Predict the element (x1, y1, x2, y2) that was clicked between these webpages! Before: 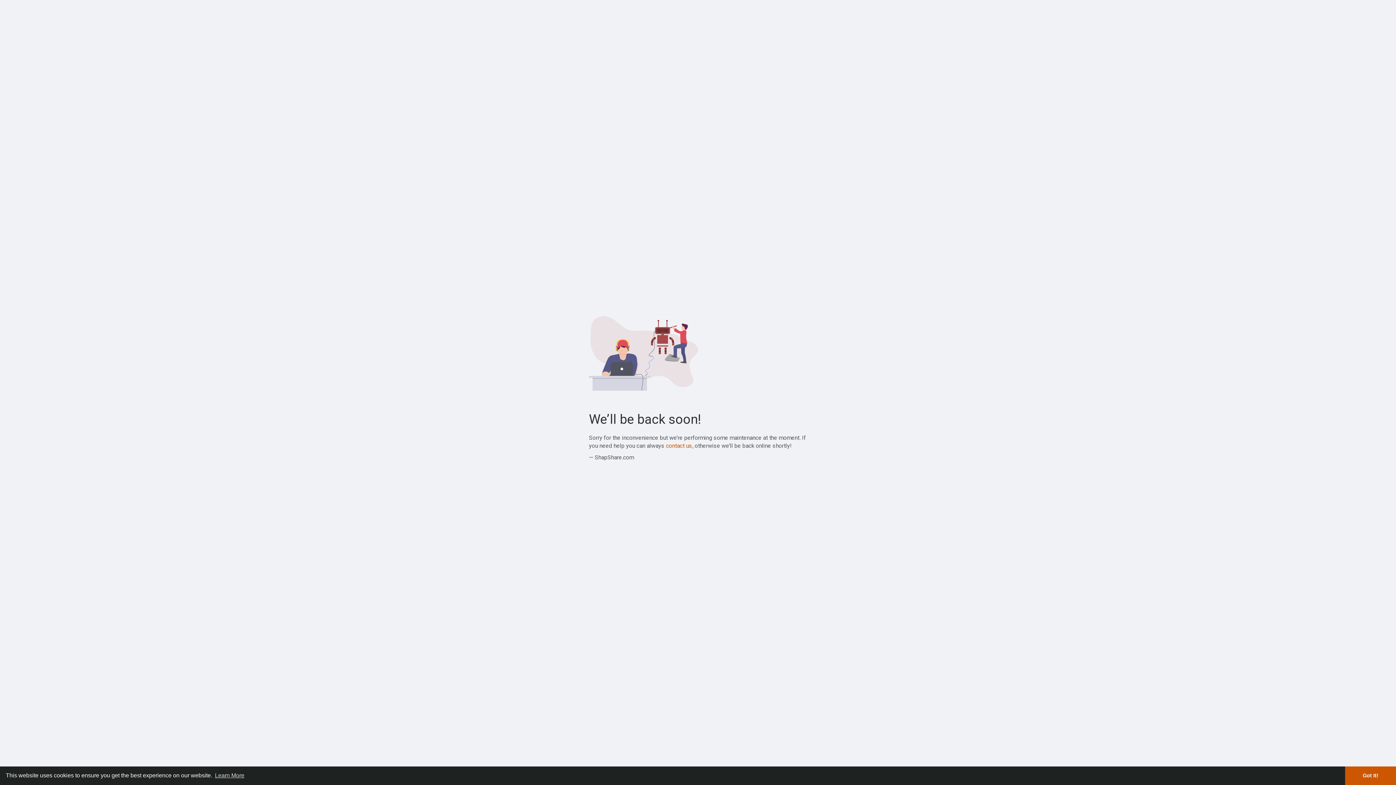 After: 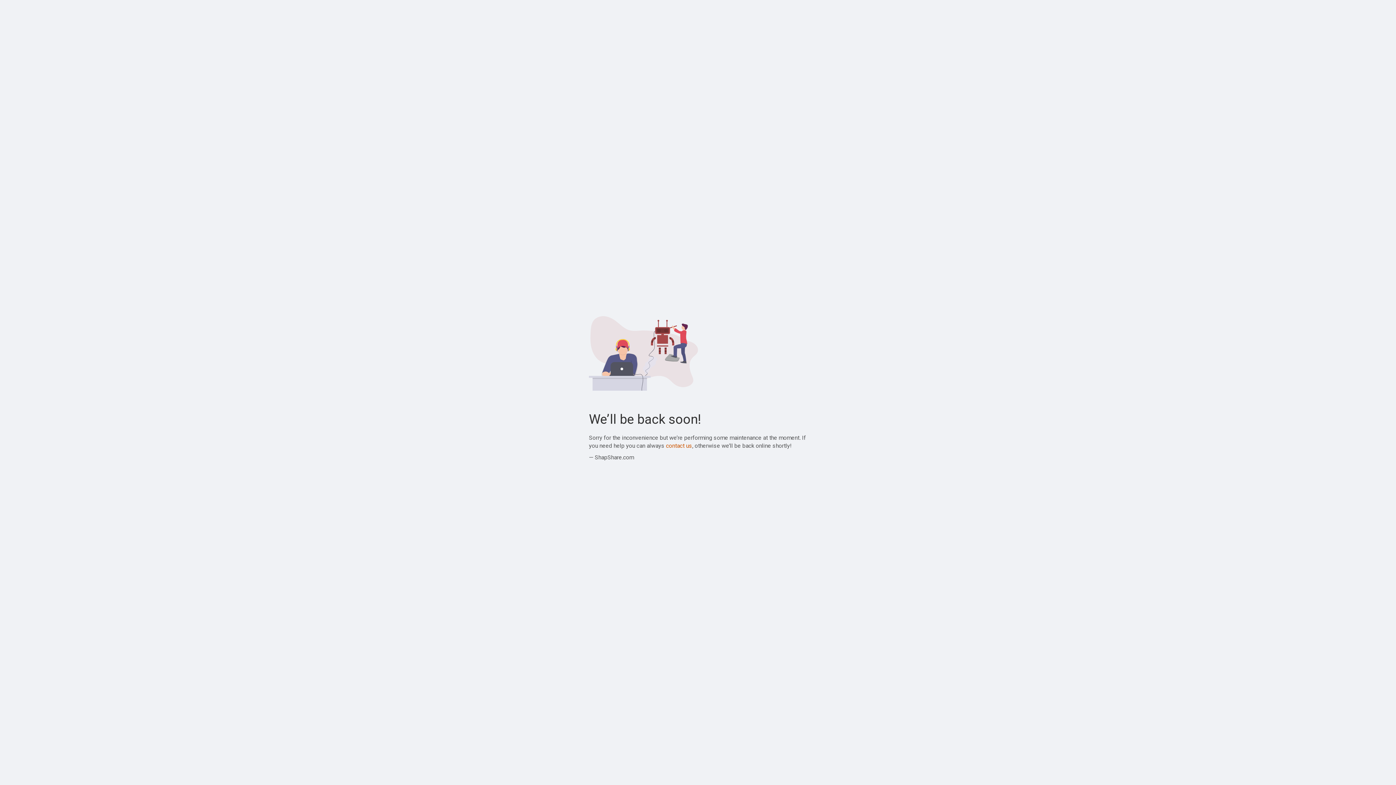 Action: label: dismiss cookie message bbox: (1345, 766, 1396, 785)